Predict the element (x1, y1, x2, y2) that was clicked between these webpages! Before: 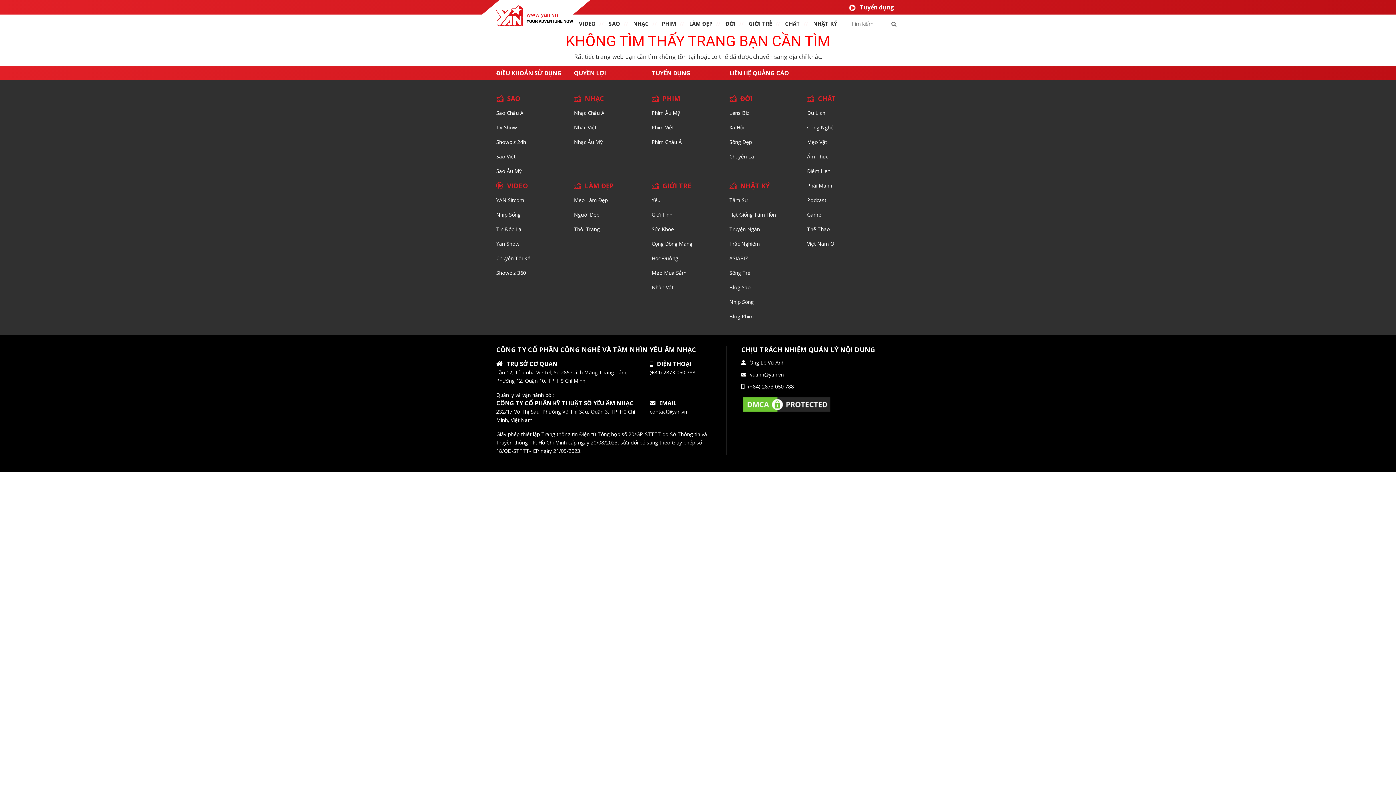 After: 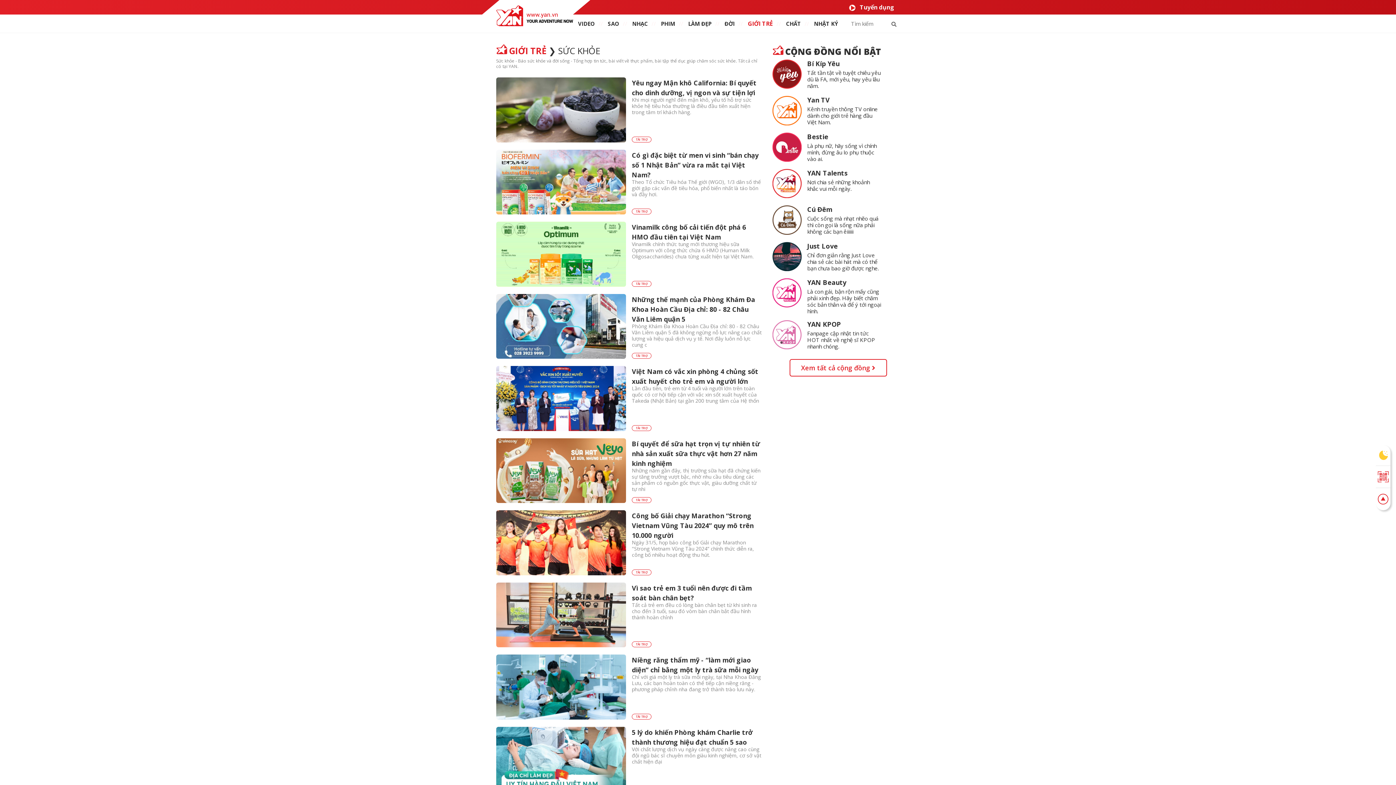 Action: bbox: (651, 225, 674, 232) label: Sức Khỏe